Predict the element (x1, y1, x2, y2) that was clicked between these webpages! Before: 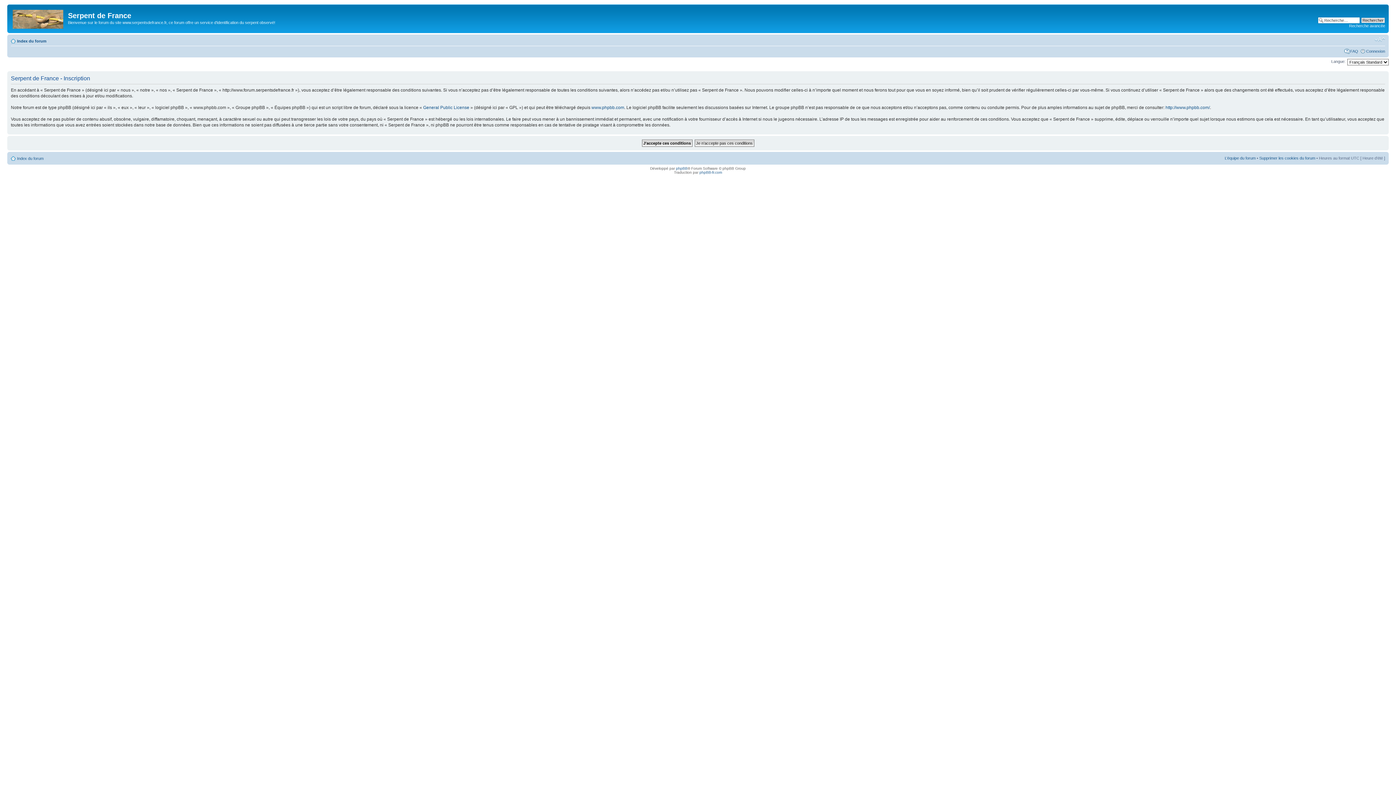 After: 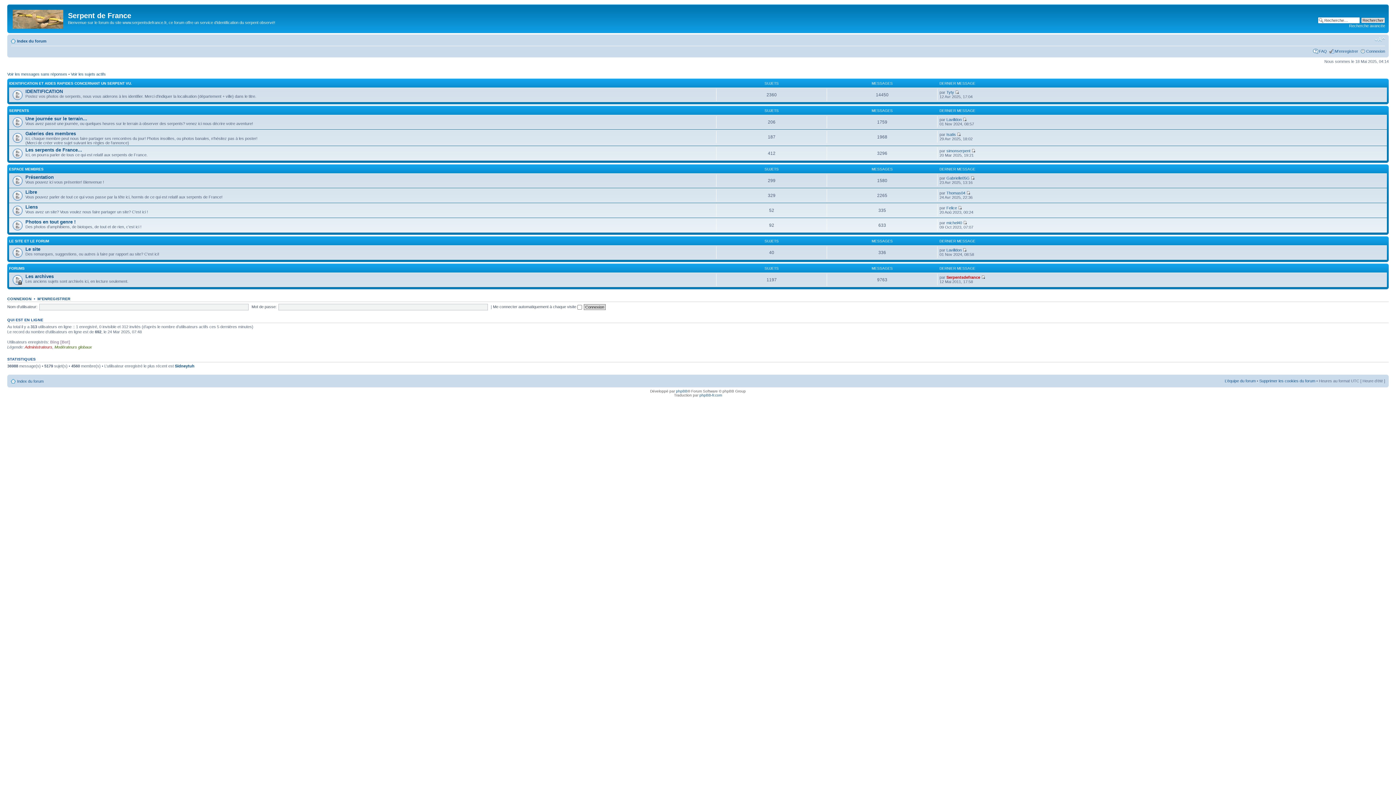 Action: bbox: (9, 6, 68, 29)